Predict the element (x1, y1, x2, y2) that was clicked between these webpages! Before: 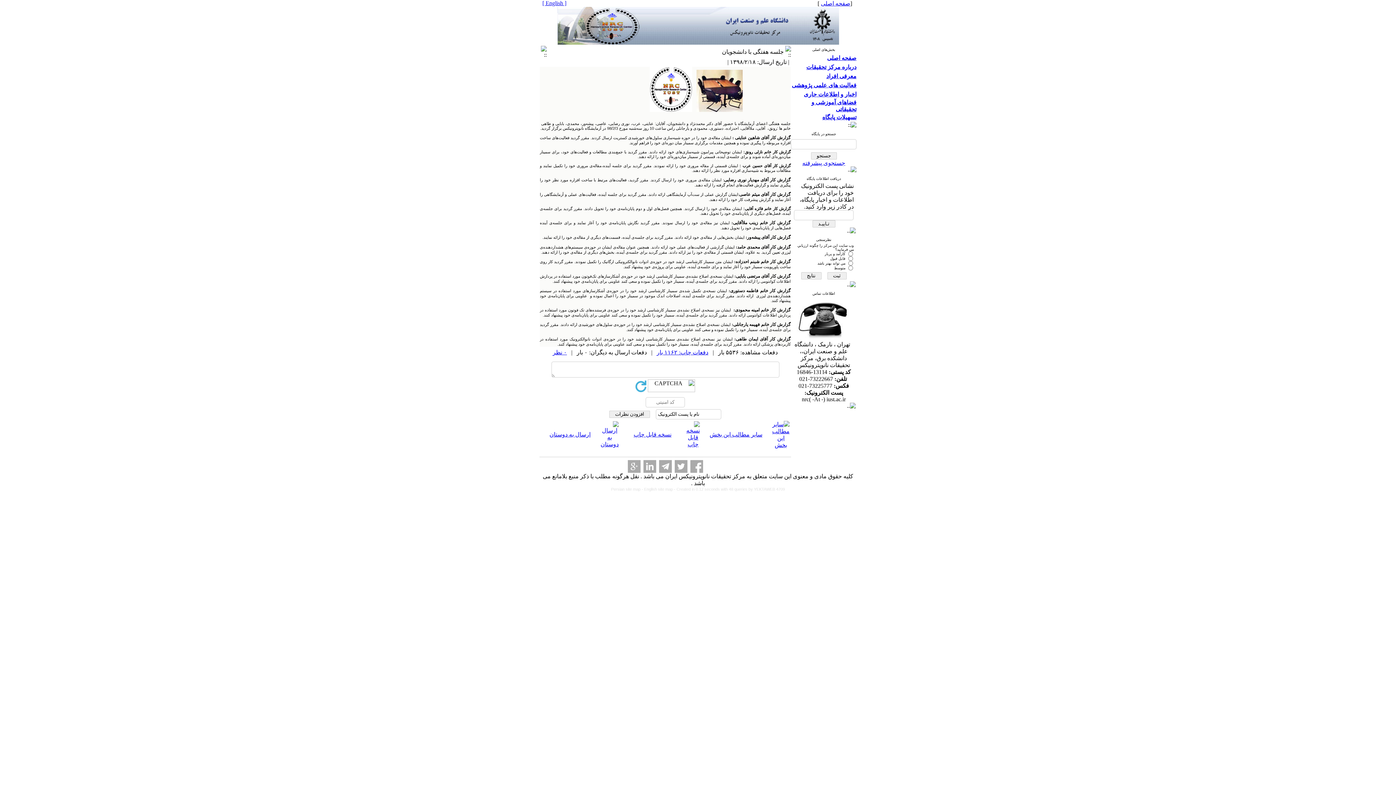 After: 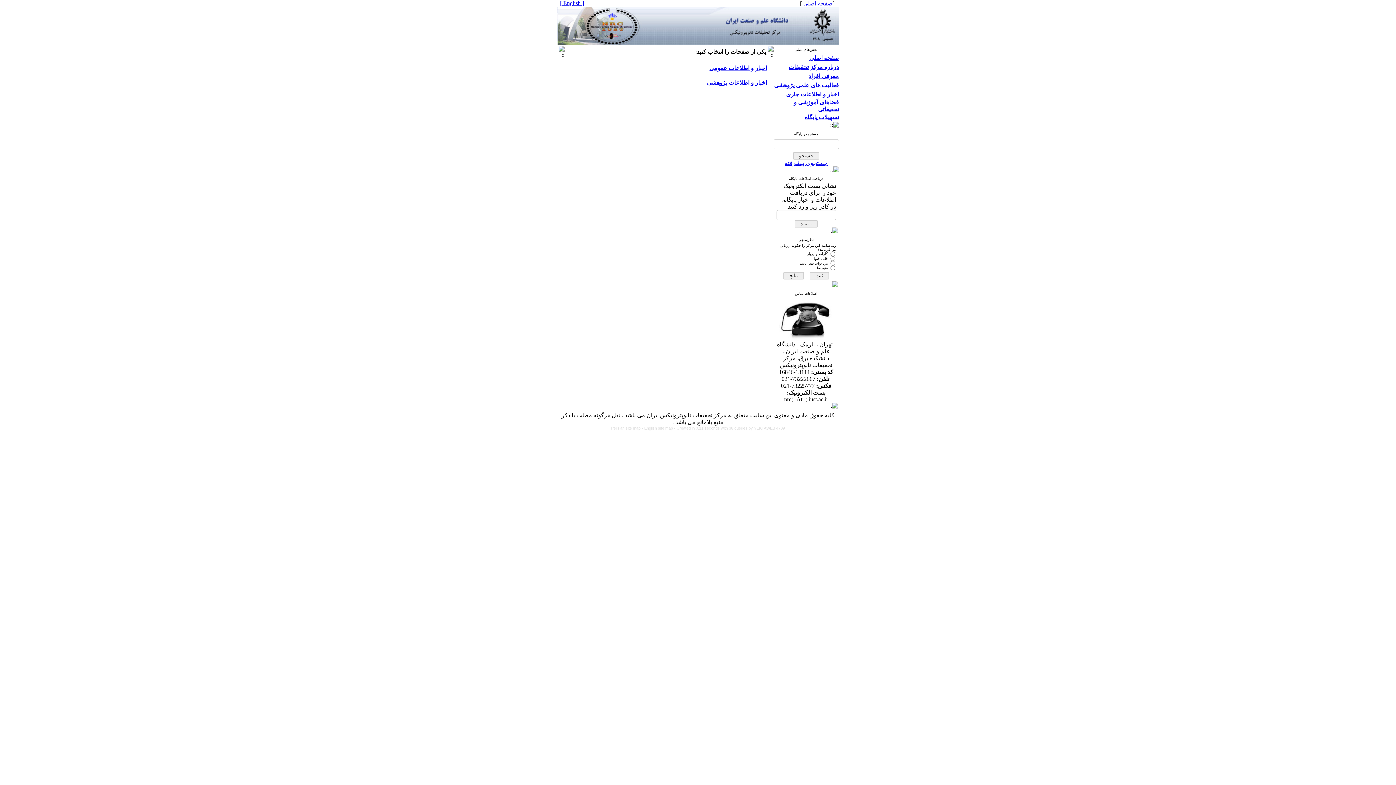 Action: bbox: (804, 91, 856, 97) label: اخبار و اطلاعات جاری